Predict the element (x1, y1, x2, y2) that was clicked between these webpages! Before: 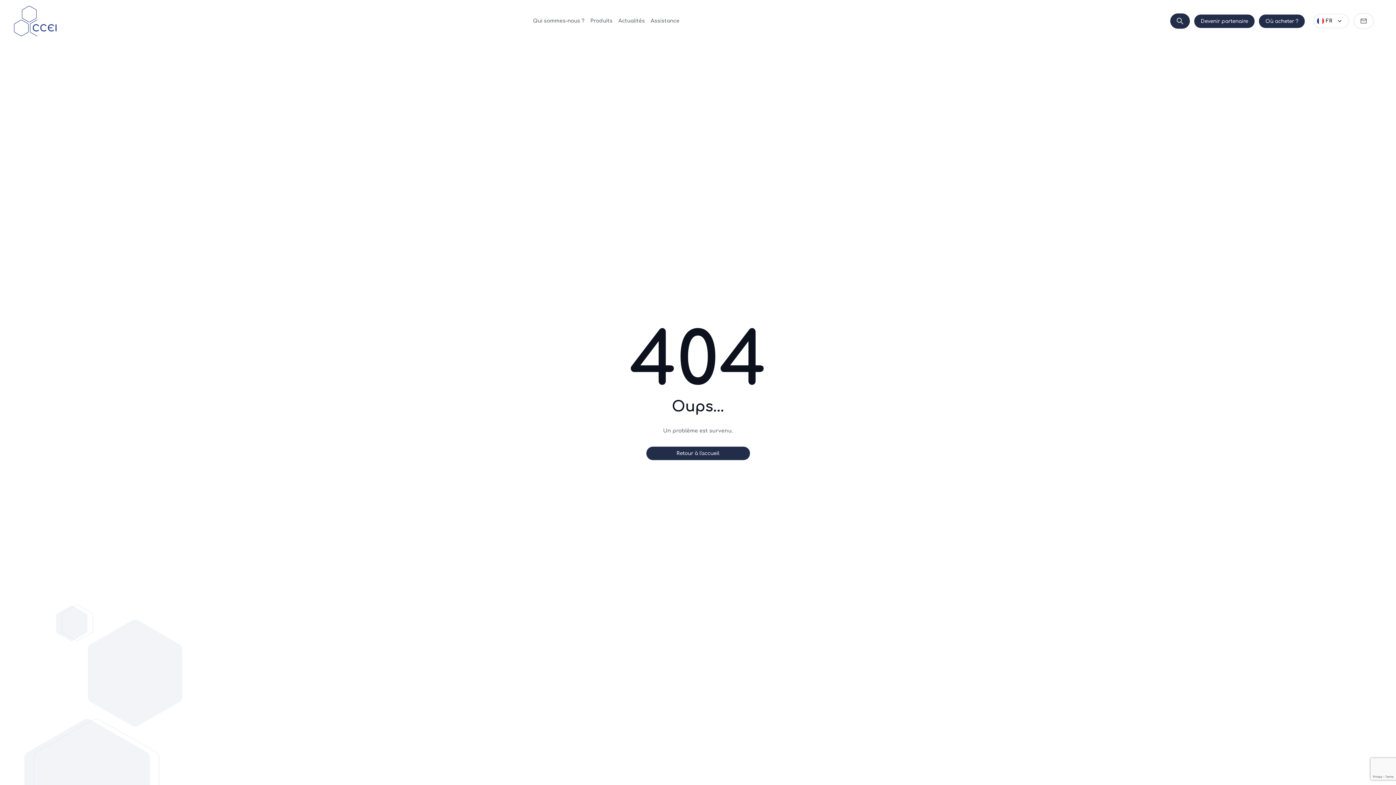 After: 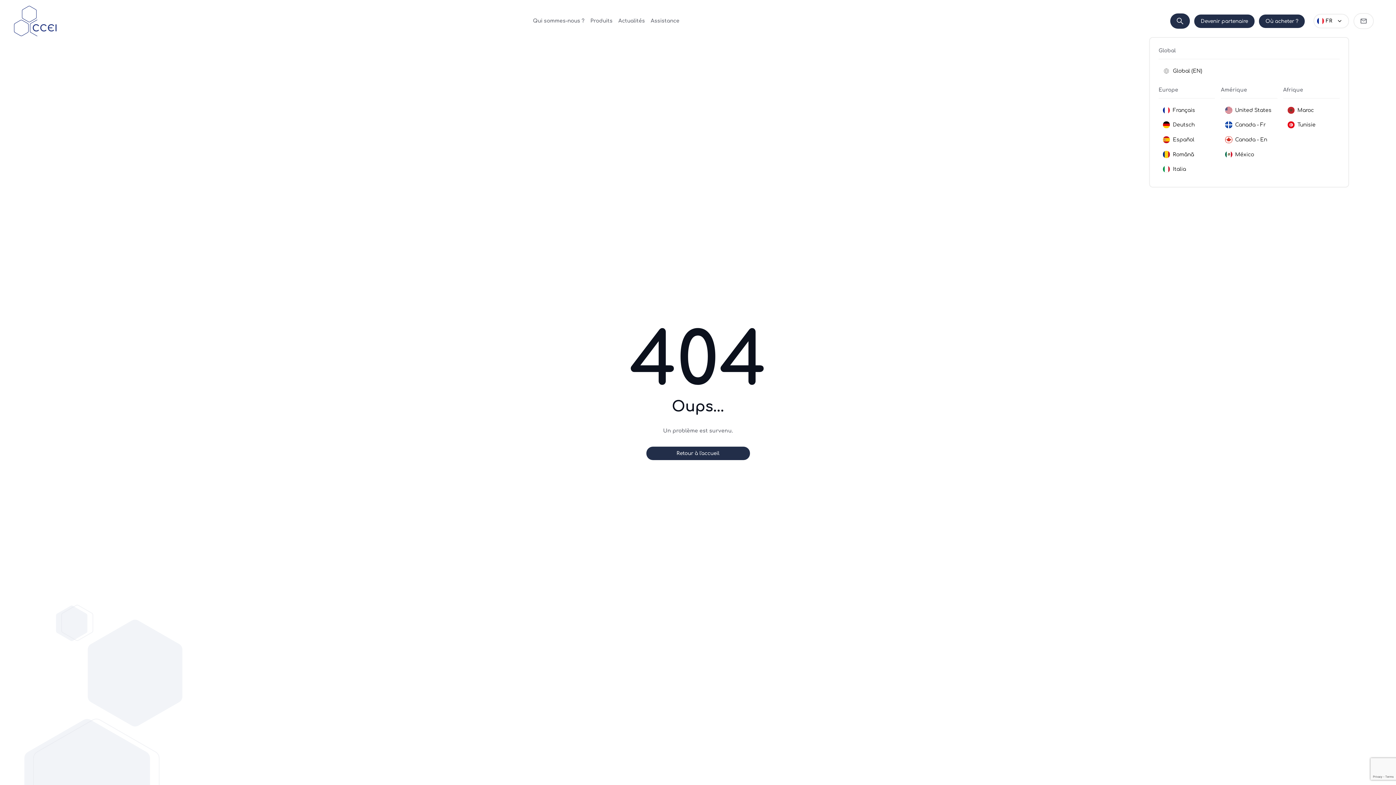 Action: bbox: (1313, 13, 1349, 28) label: FR